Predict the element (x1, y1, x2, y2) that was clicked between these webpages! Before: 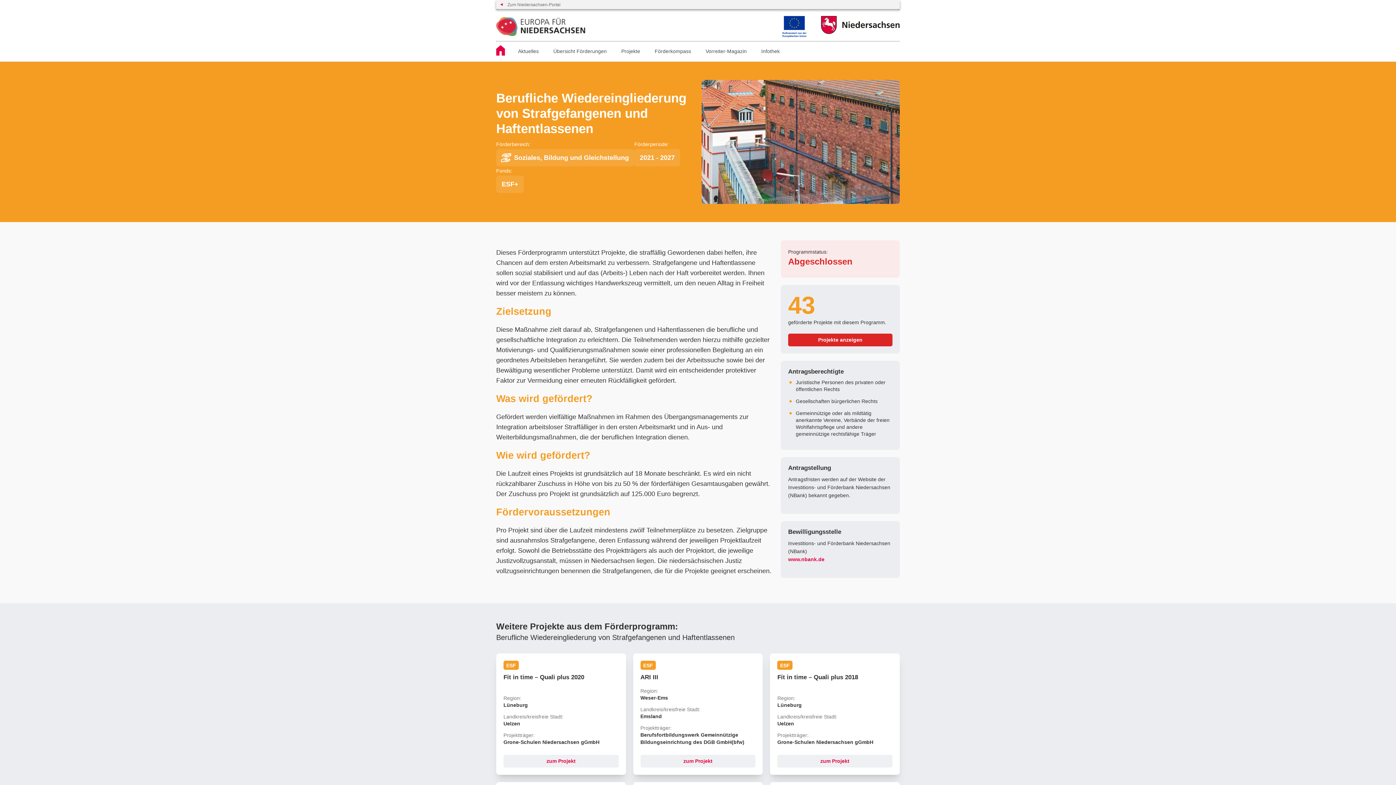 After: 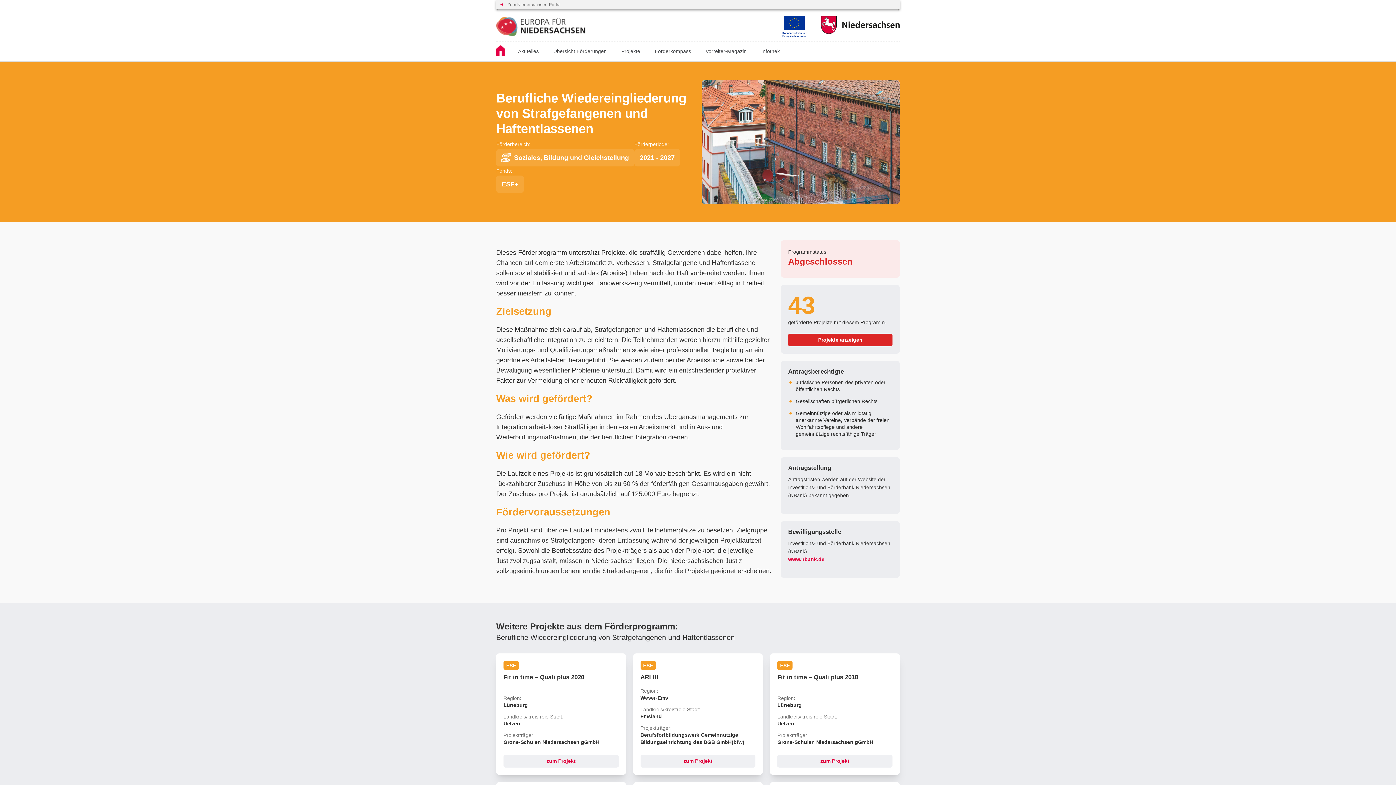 Action: label: Home bbox: (496, 45, 510, 55)